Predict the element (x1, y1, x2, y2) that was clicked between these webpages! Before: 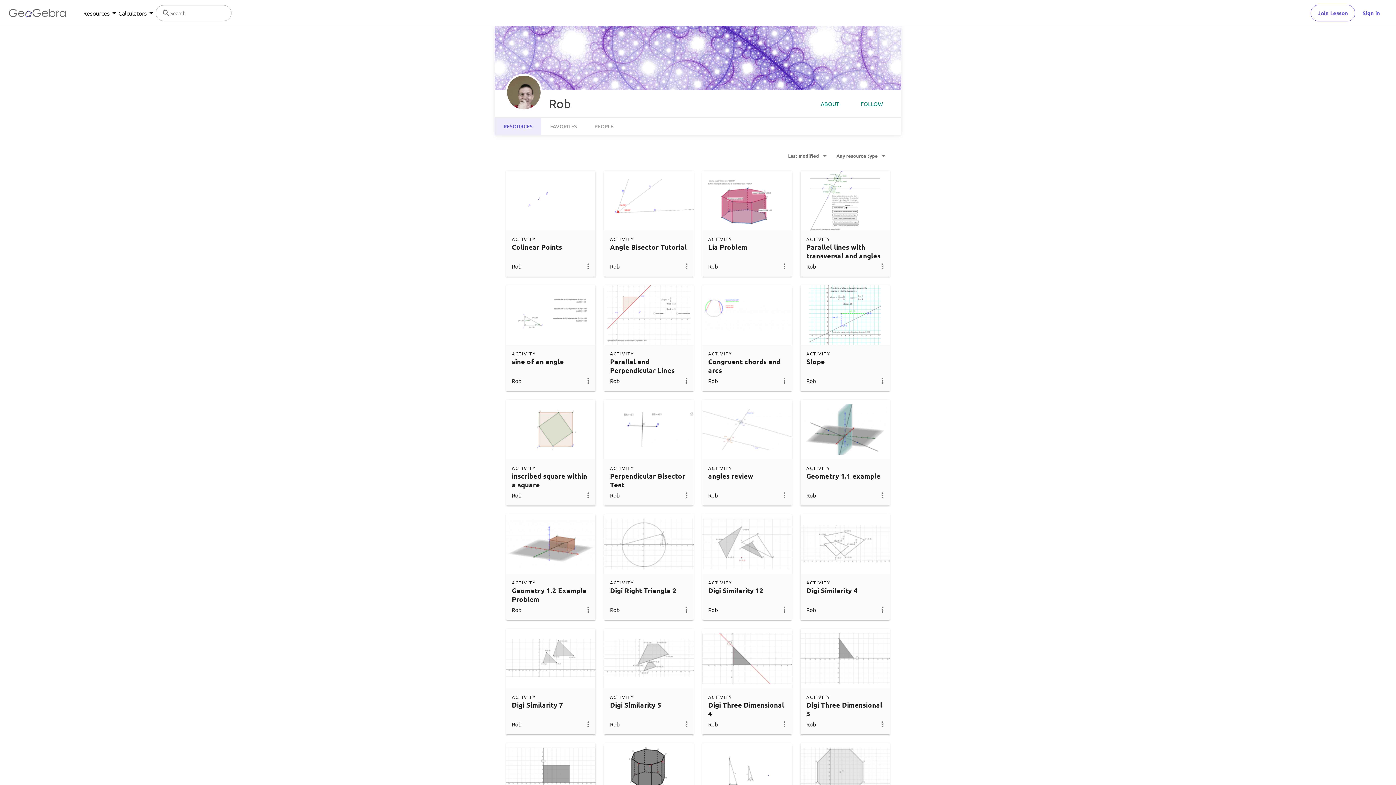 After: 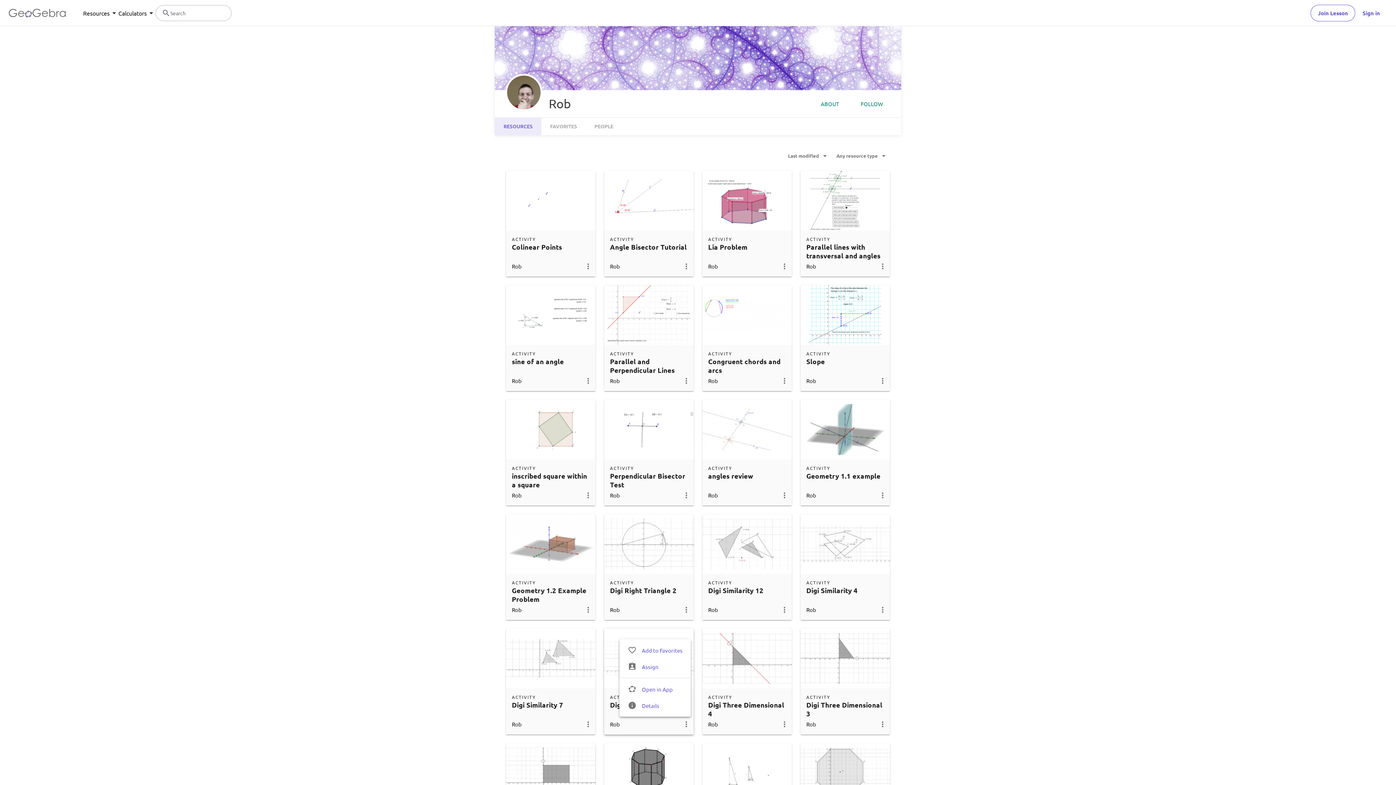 Action: bbox: (682, 719, 690, 729)